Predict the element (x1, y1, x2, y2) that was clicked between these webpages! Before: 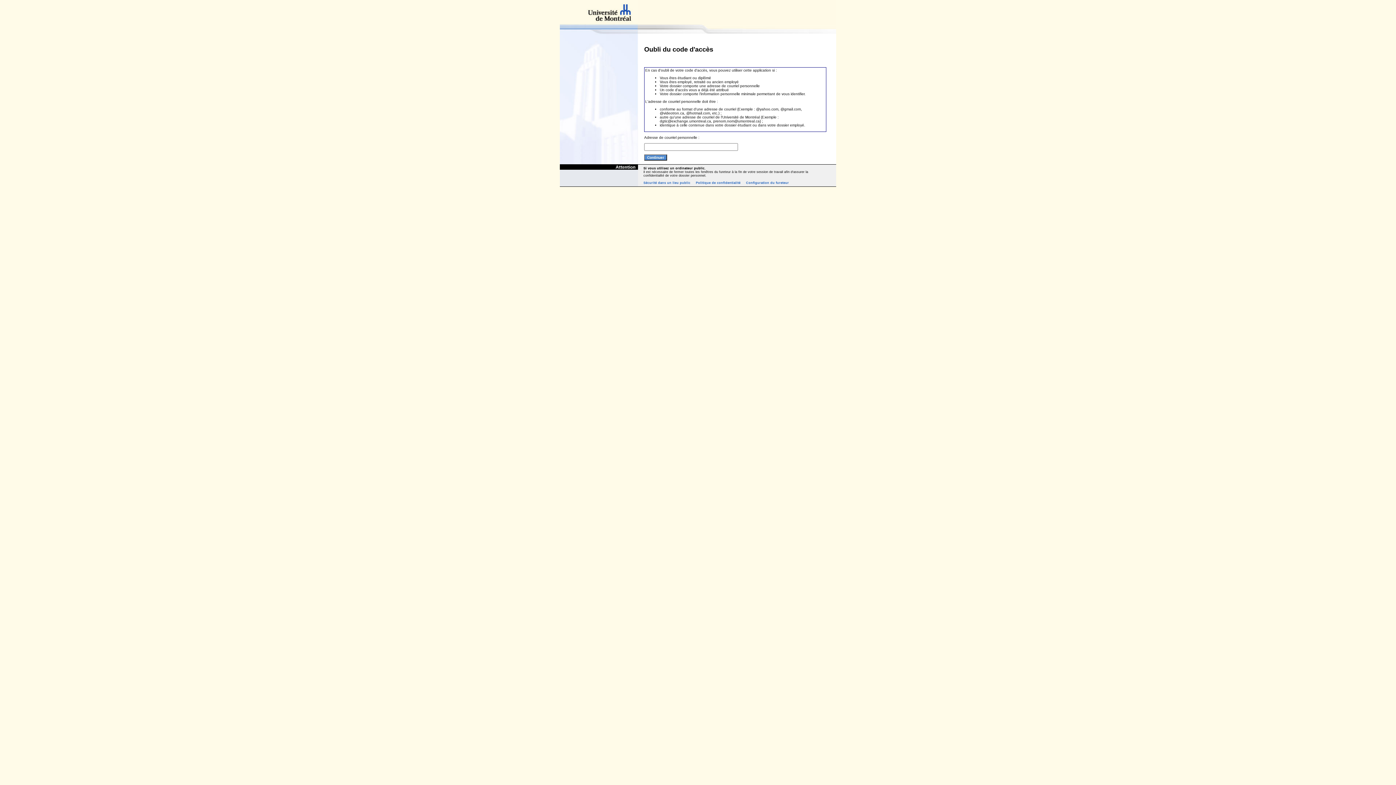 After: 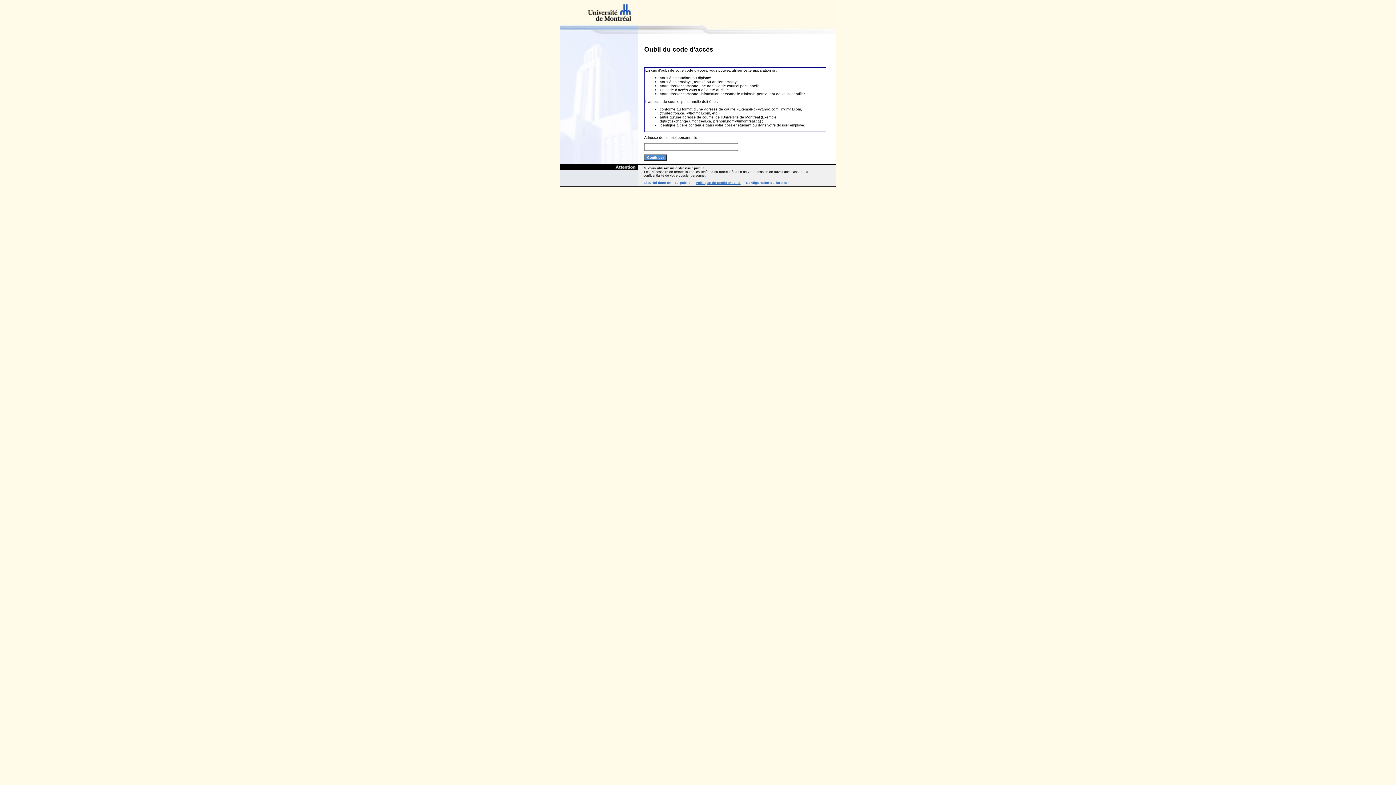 Action: label: Politique de confidentialité bbox: (696, 181, 740, 184)